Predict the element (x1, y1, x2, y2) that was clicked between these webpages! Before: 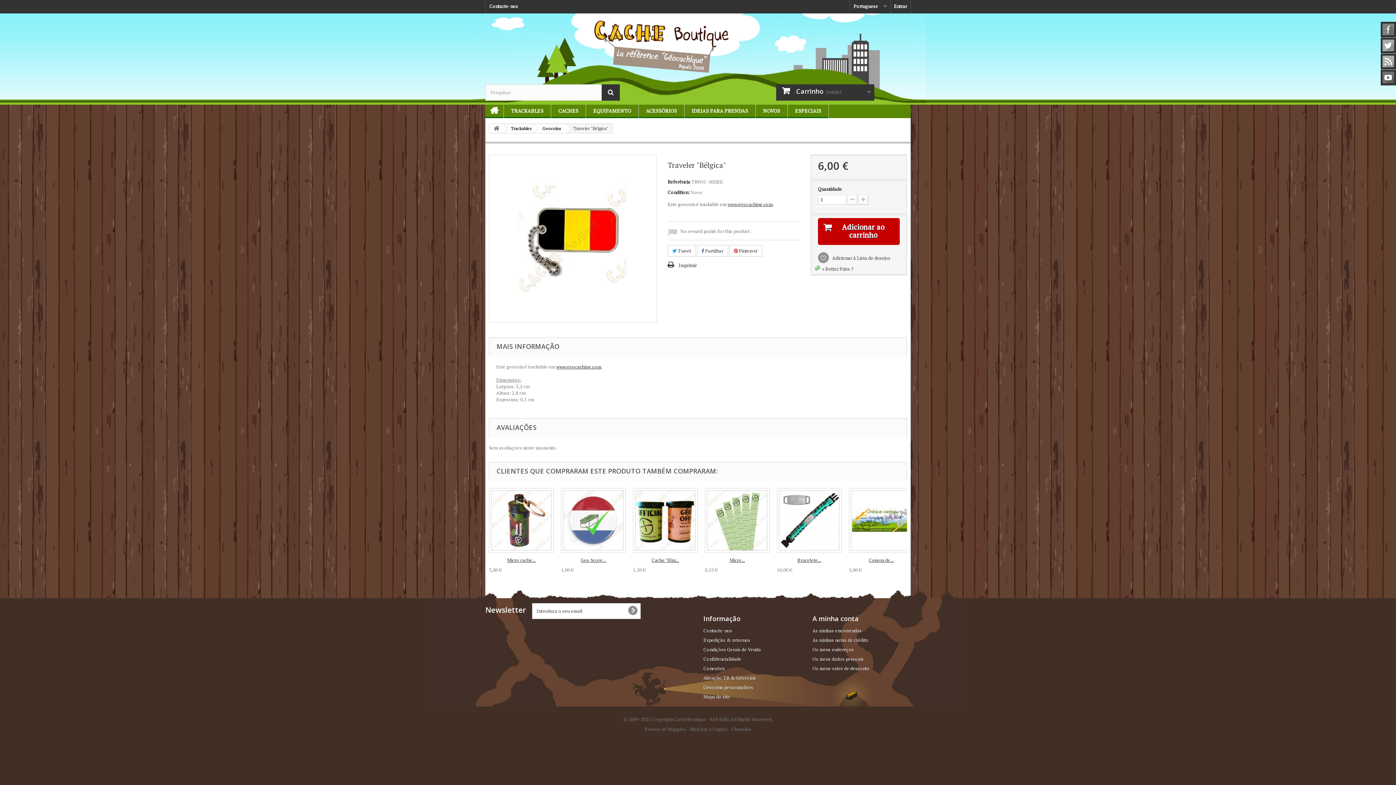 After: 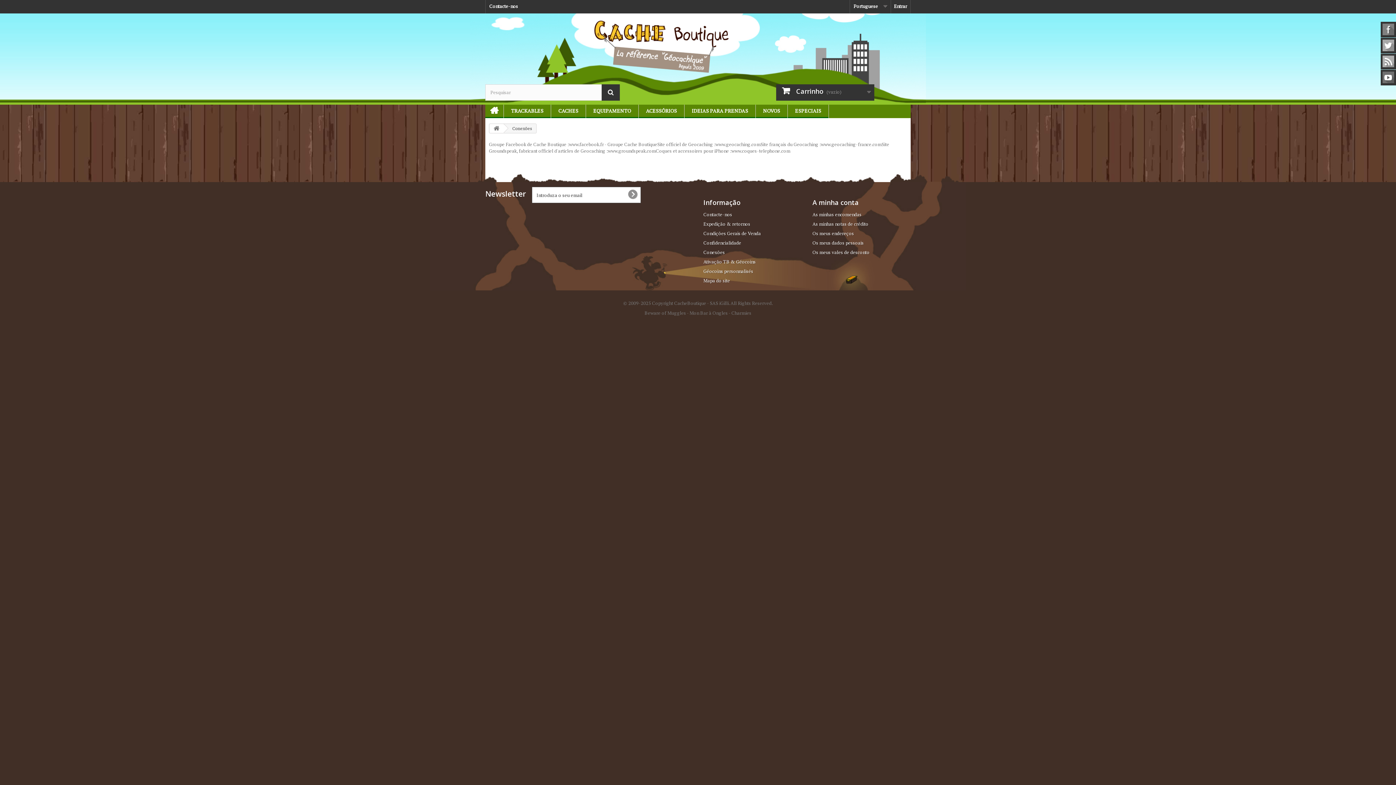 Action: bbox: (703, 665, 725, 671) label: Conexões